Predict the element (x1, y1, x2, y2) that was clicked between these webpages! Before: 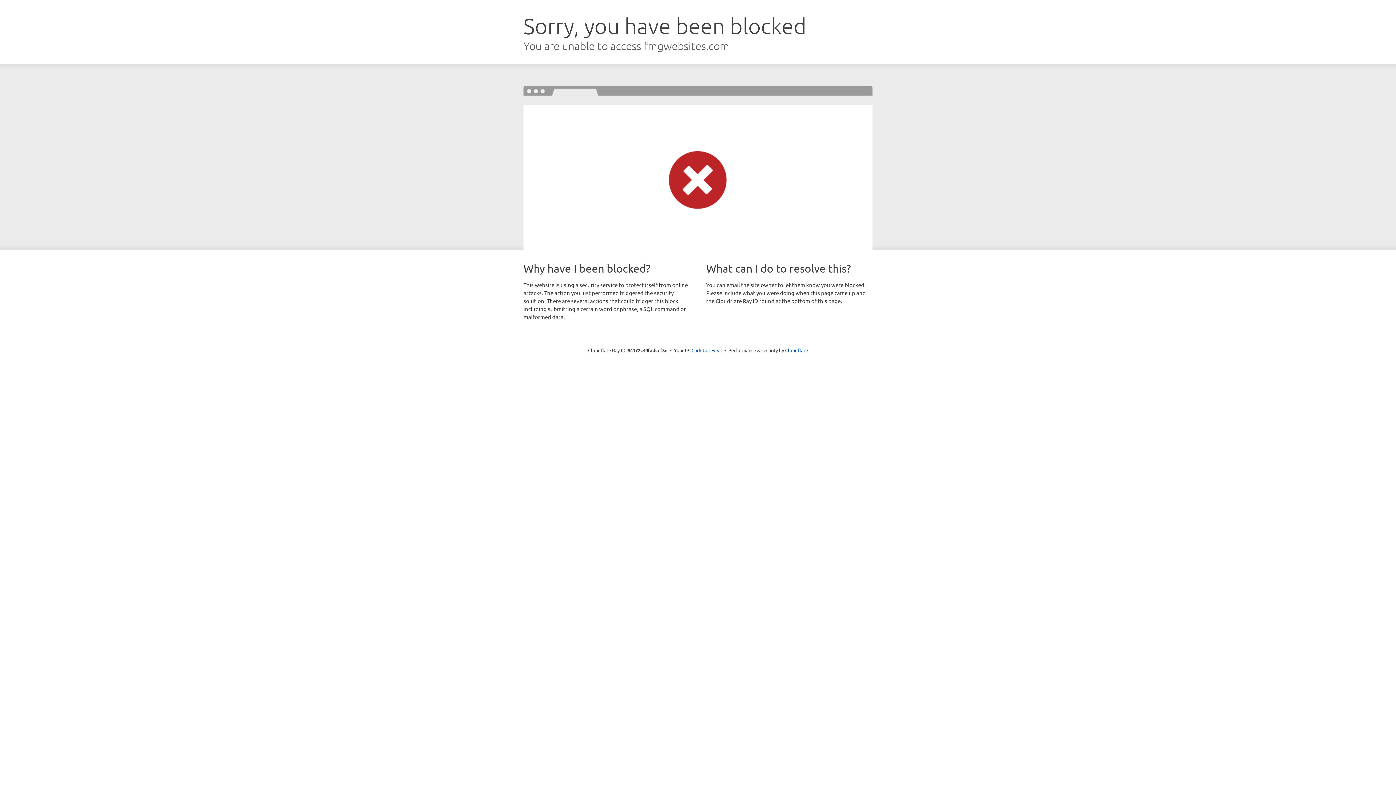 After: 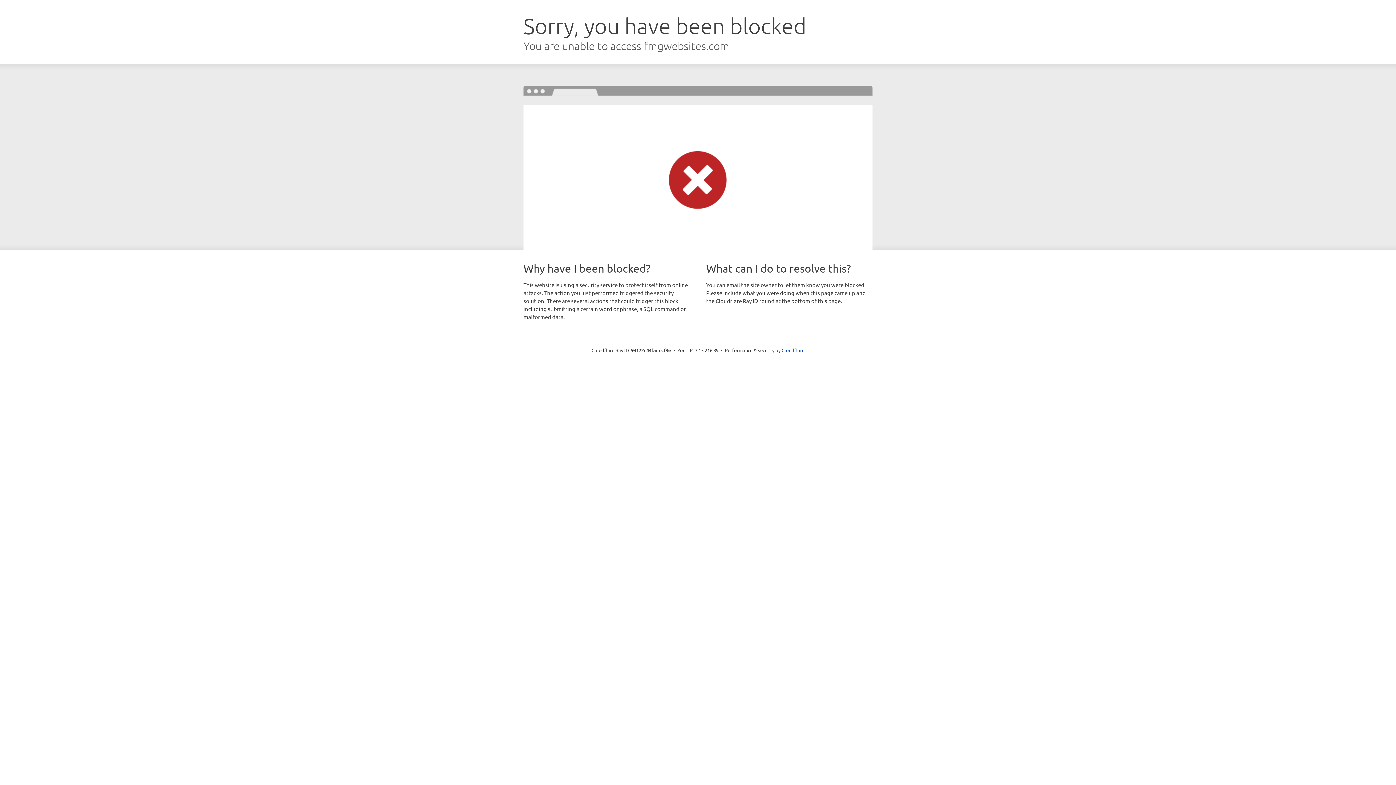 Action: bbox: (691, 346, 722, 353) label: Click to reveal